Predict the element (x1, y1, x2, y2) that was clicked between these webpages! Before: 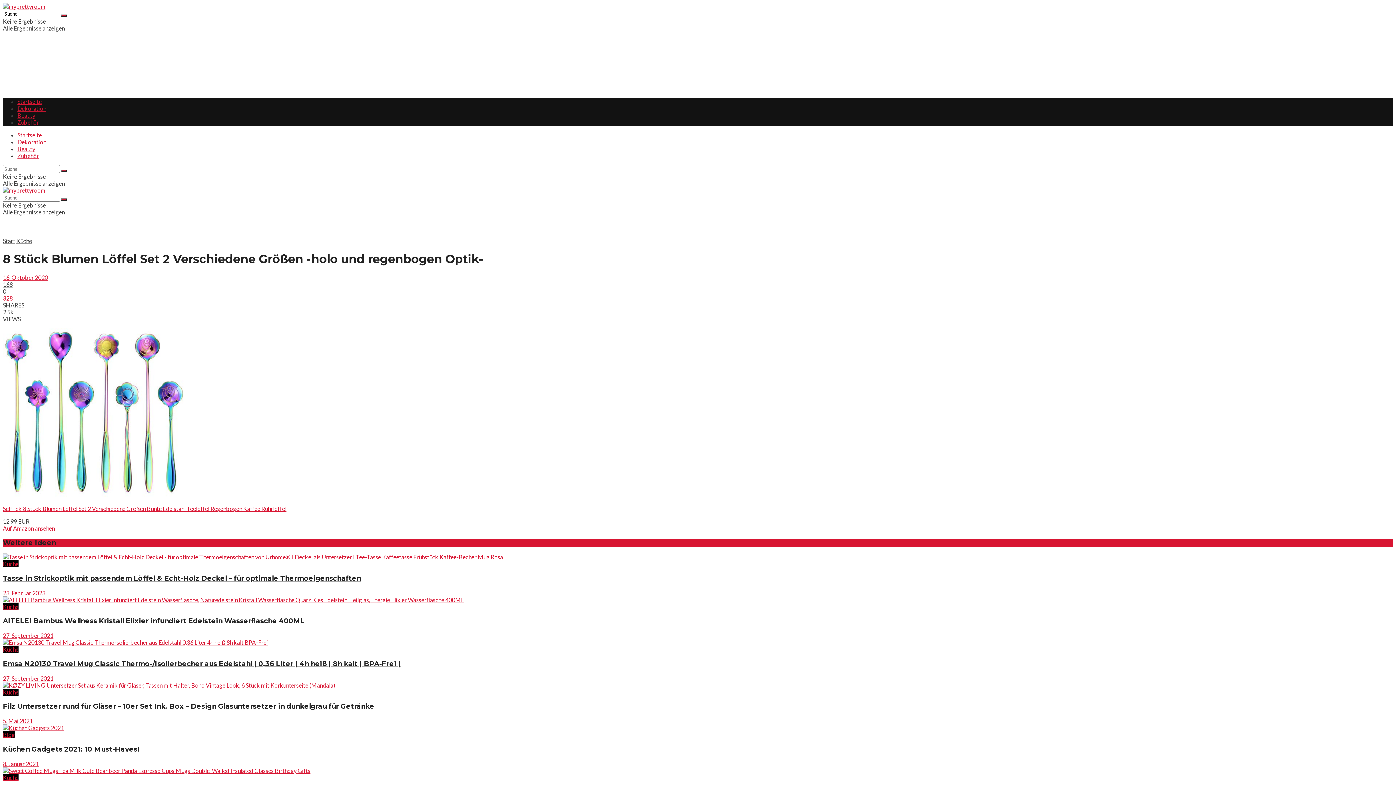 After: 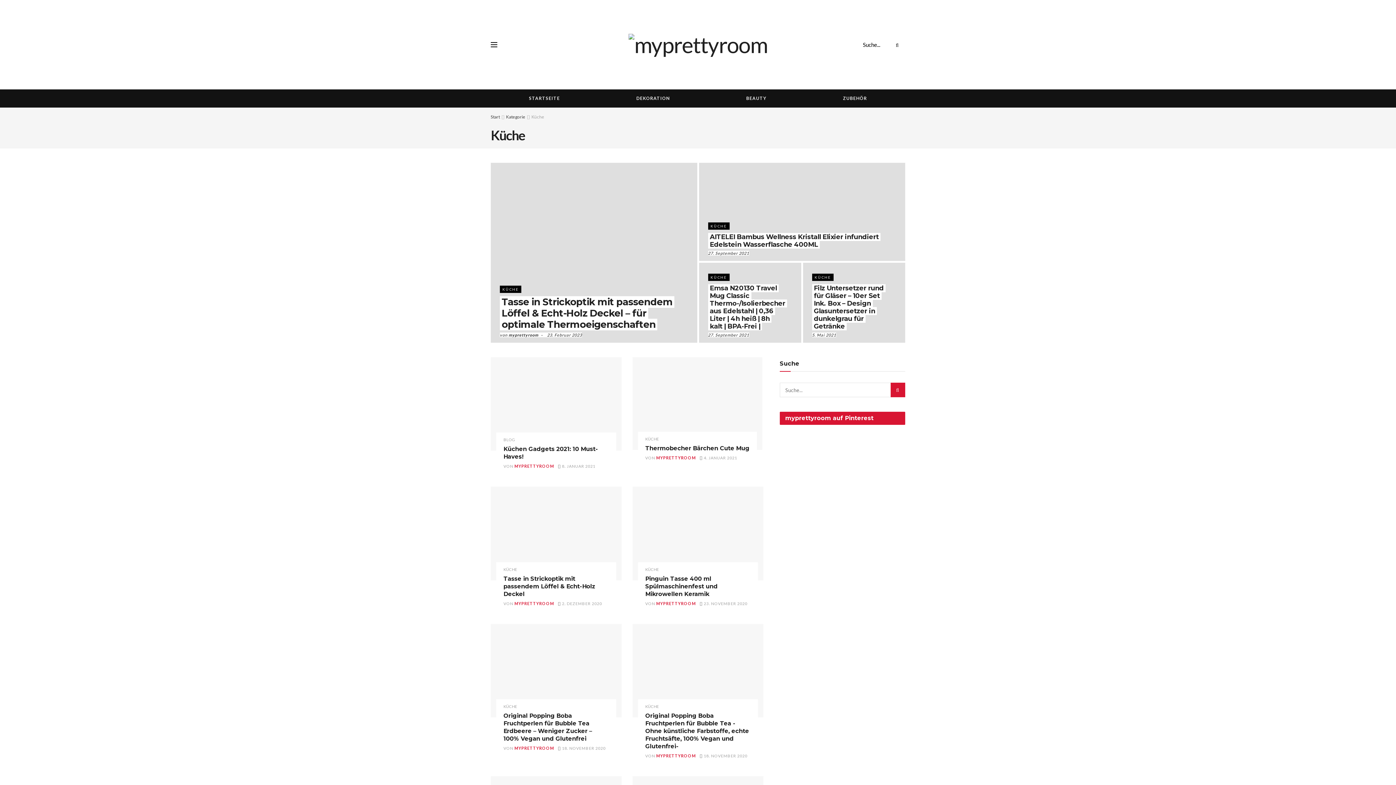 Action: bbox: (2, 560, 18, 567) label: Küche